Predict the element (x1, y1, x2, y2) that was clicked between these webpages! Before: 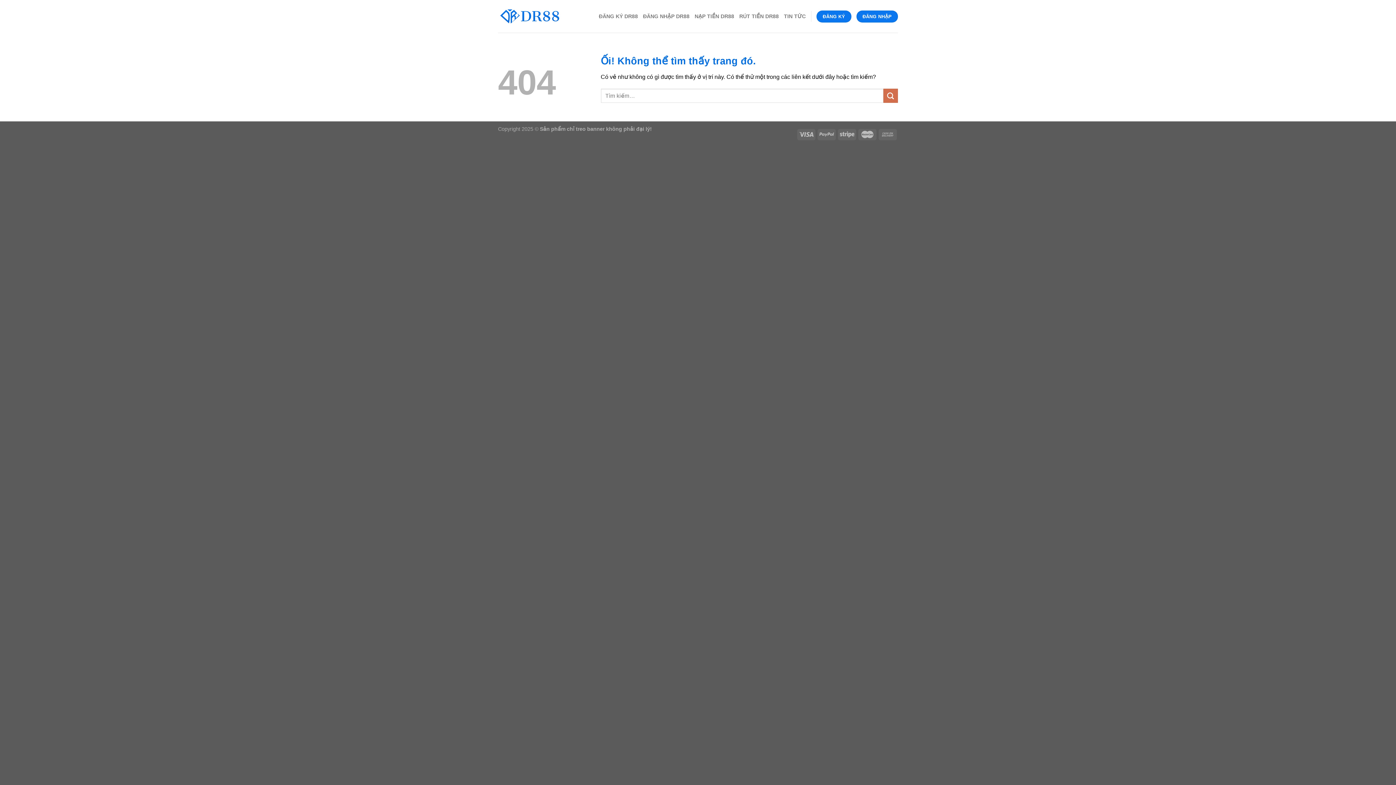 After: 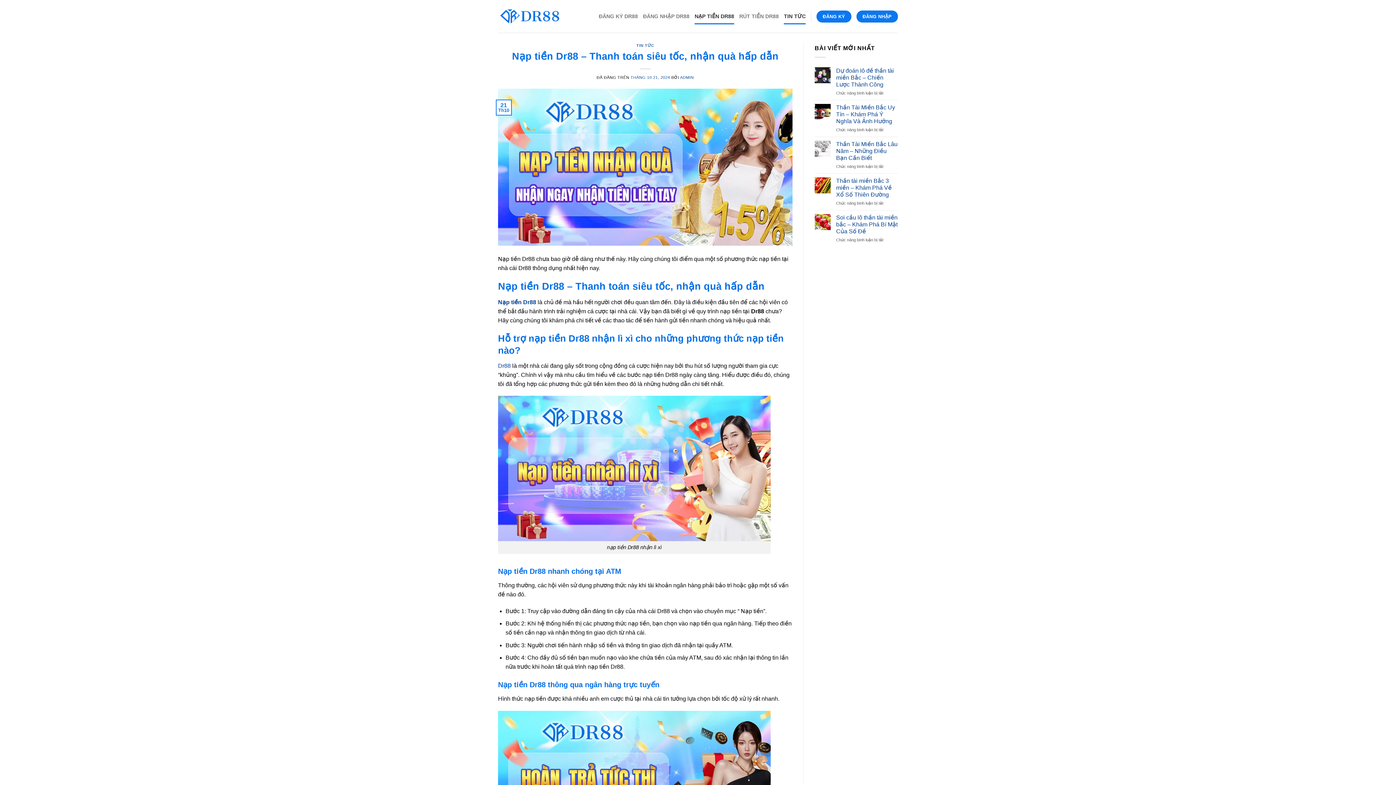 Action: label: NẠP TIỀN DR88 bbox: (694, 8, 734, 24)